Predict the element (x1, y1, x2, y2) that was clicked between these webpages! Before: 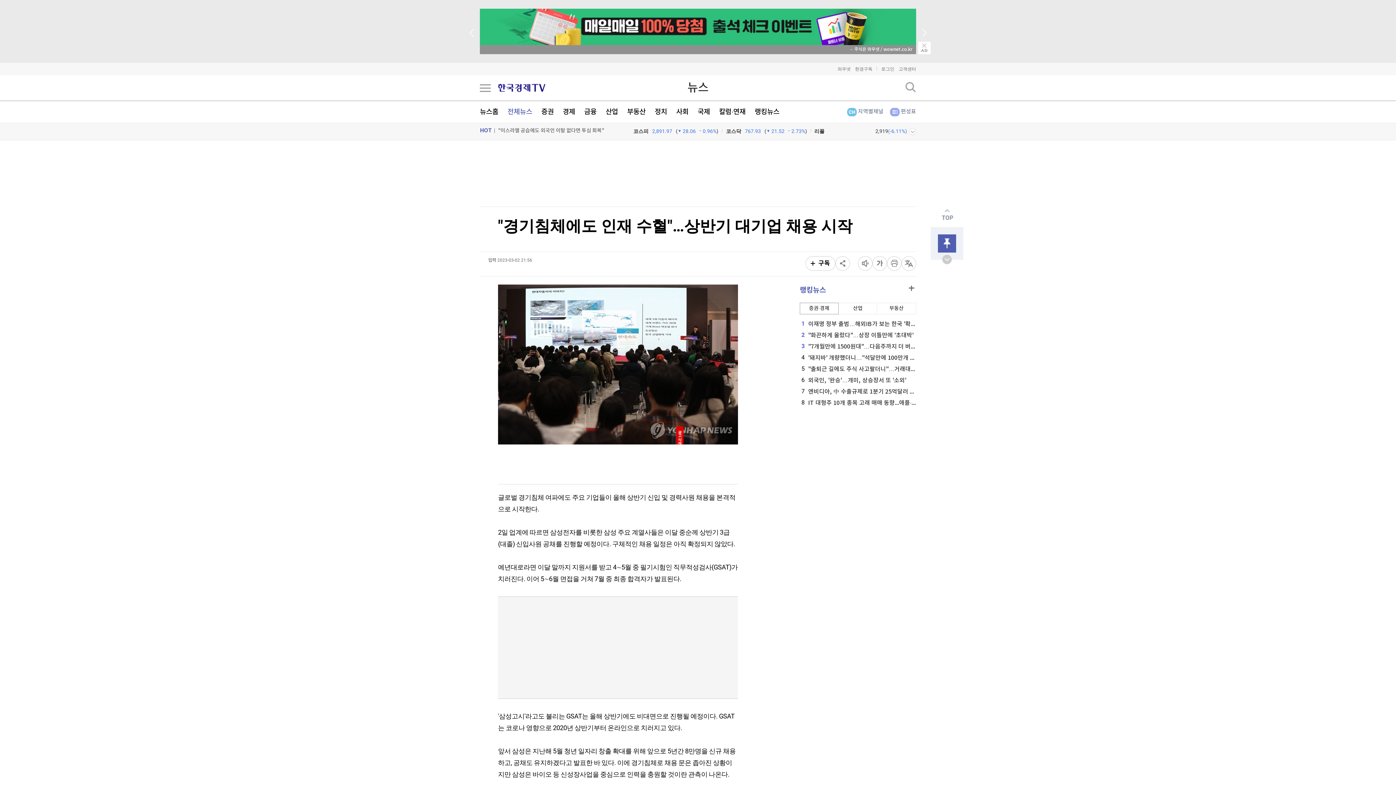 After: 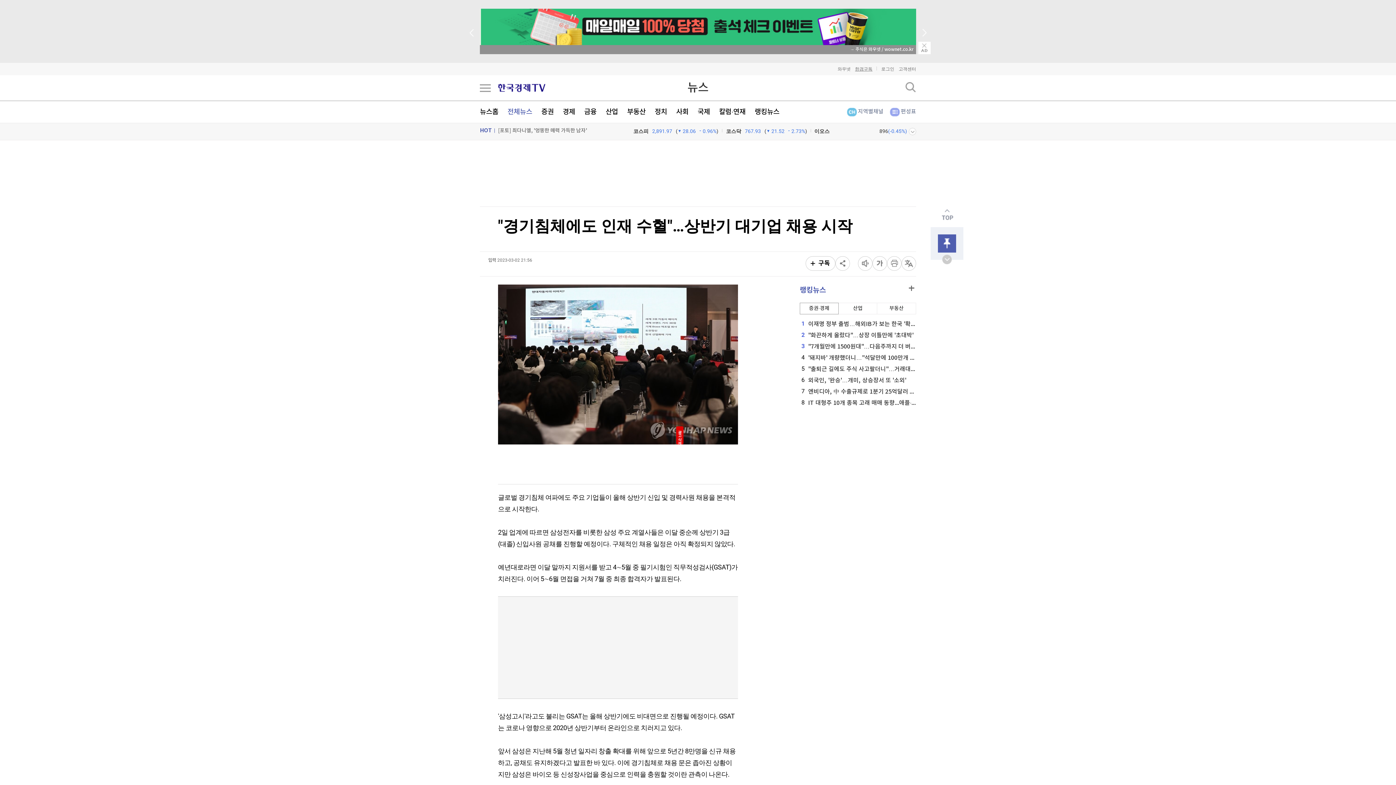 Action: bbox: (855, 62, 877, 75) label: 한경구독